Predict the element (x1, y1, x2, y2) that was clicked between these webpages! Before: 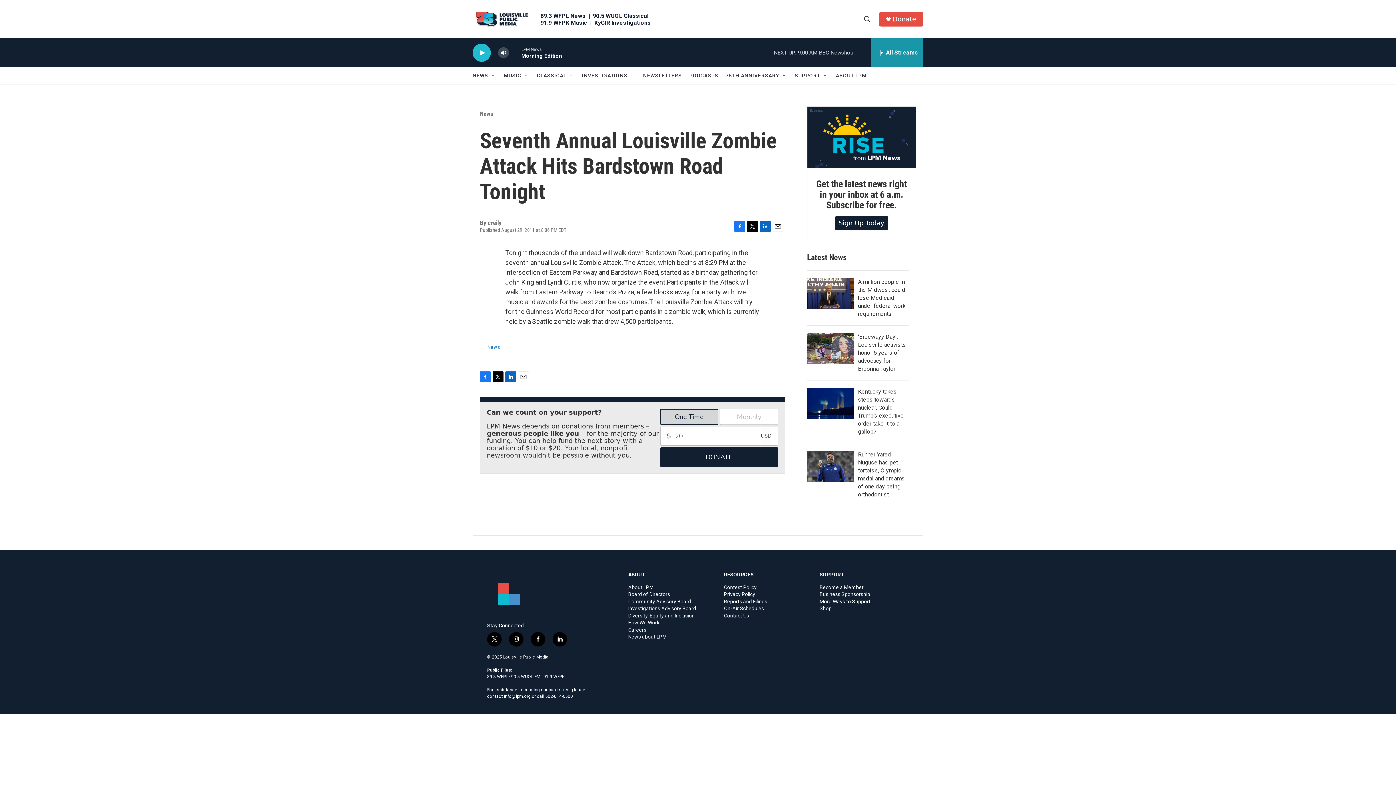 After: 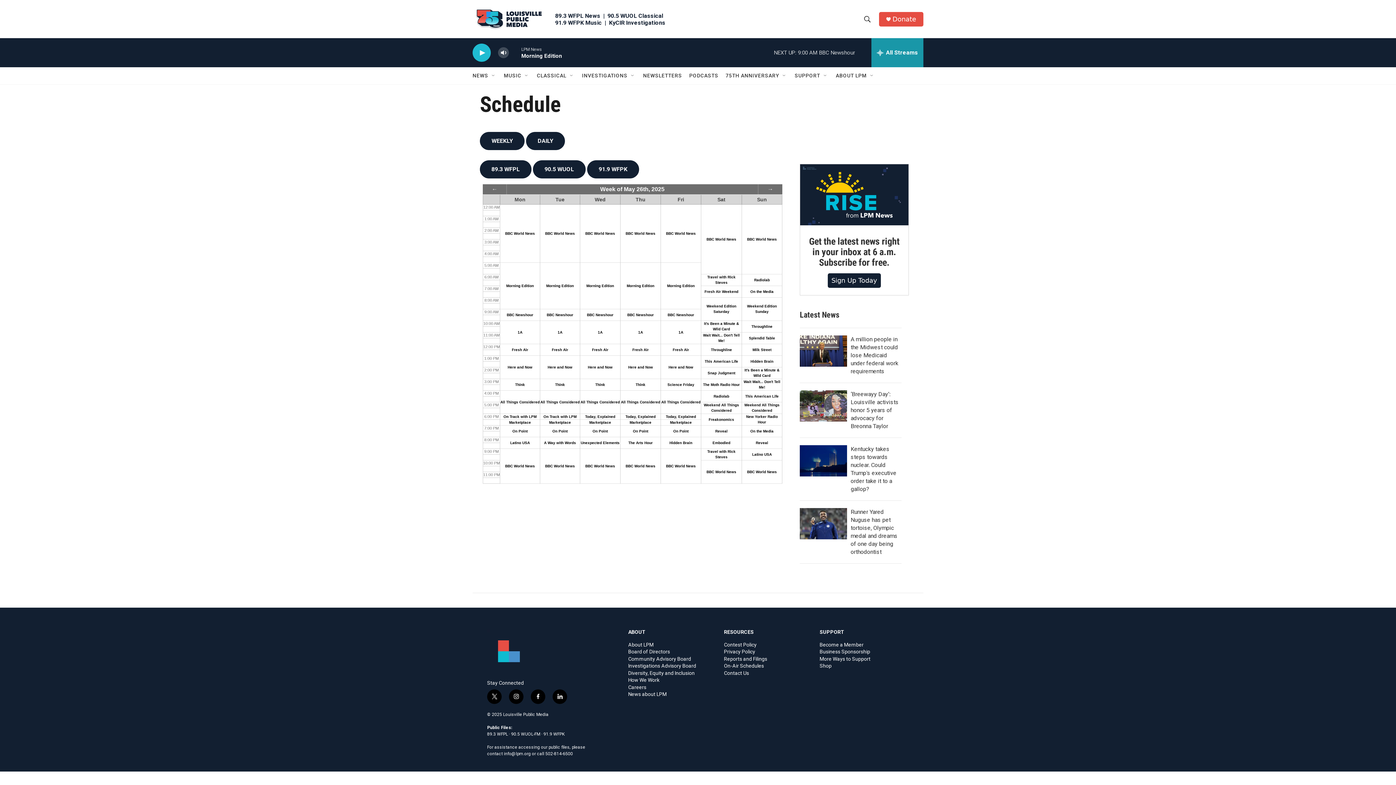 Action: bbox: (724, 606, 813, 611) label: On-Air Schedules